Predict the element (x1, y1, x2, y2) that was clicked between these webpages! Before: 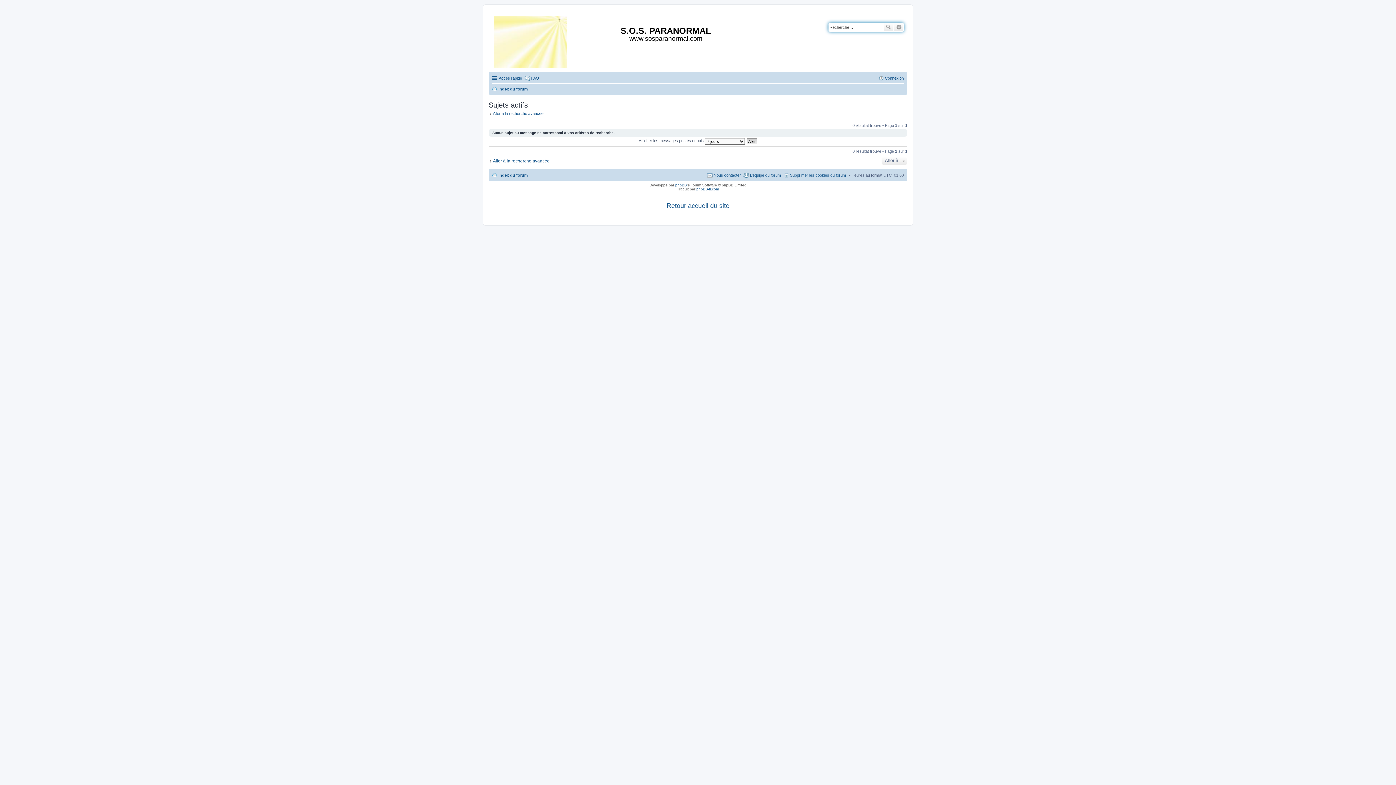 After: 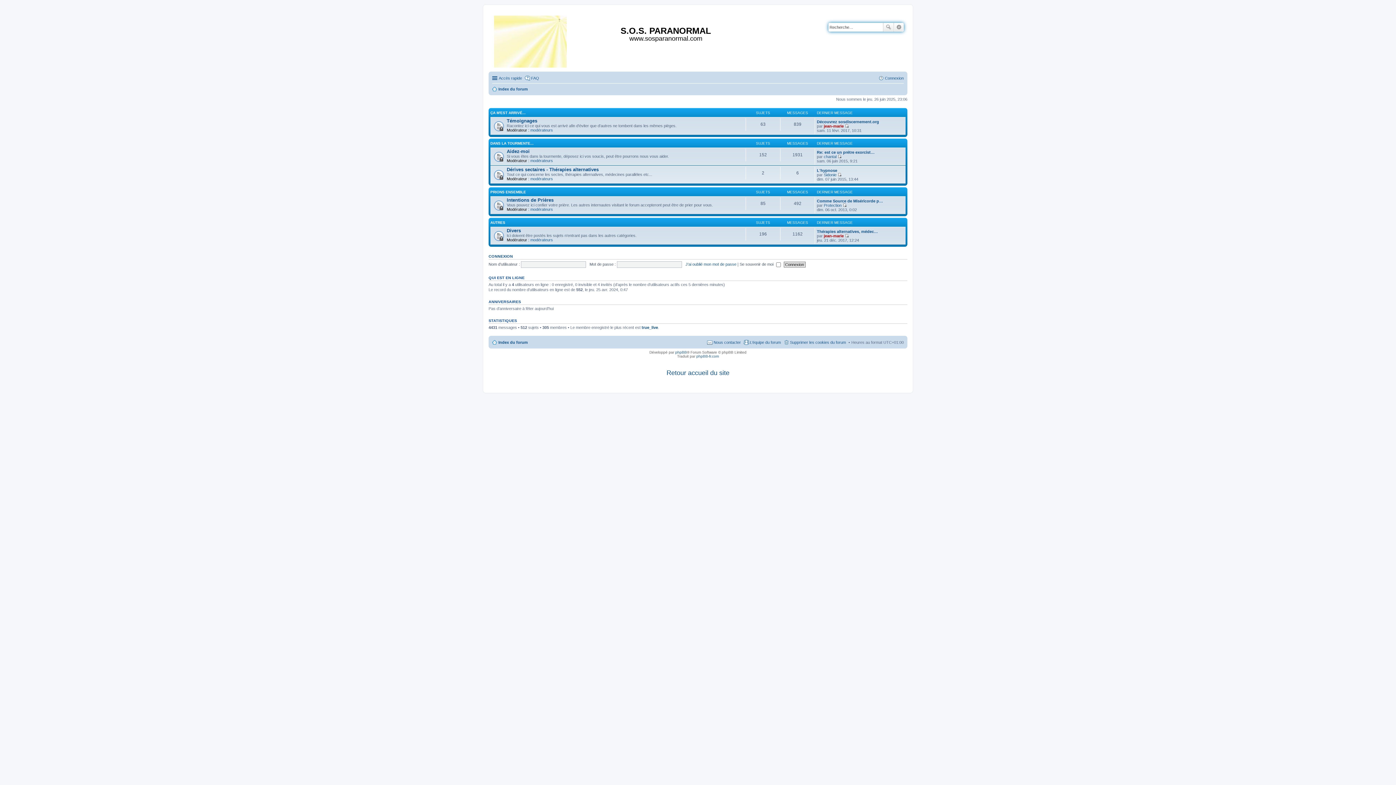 Action: bbox: (490, 12, 571, 68)